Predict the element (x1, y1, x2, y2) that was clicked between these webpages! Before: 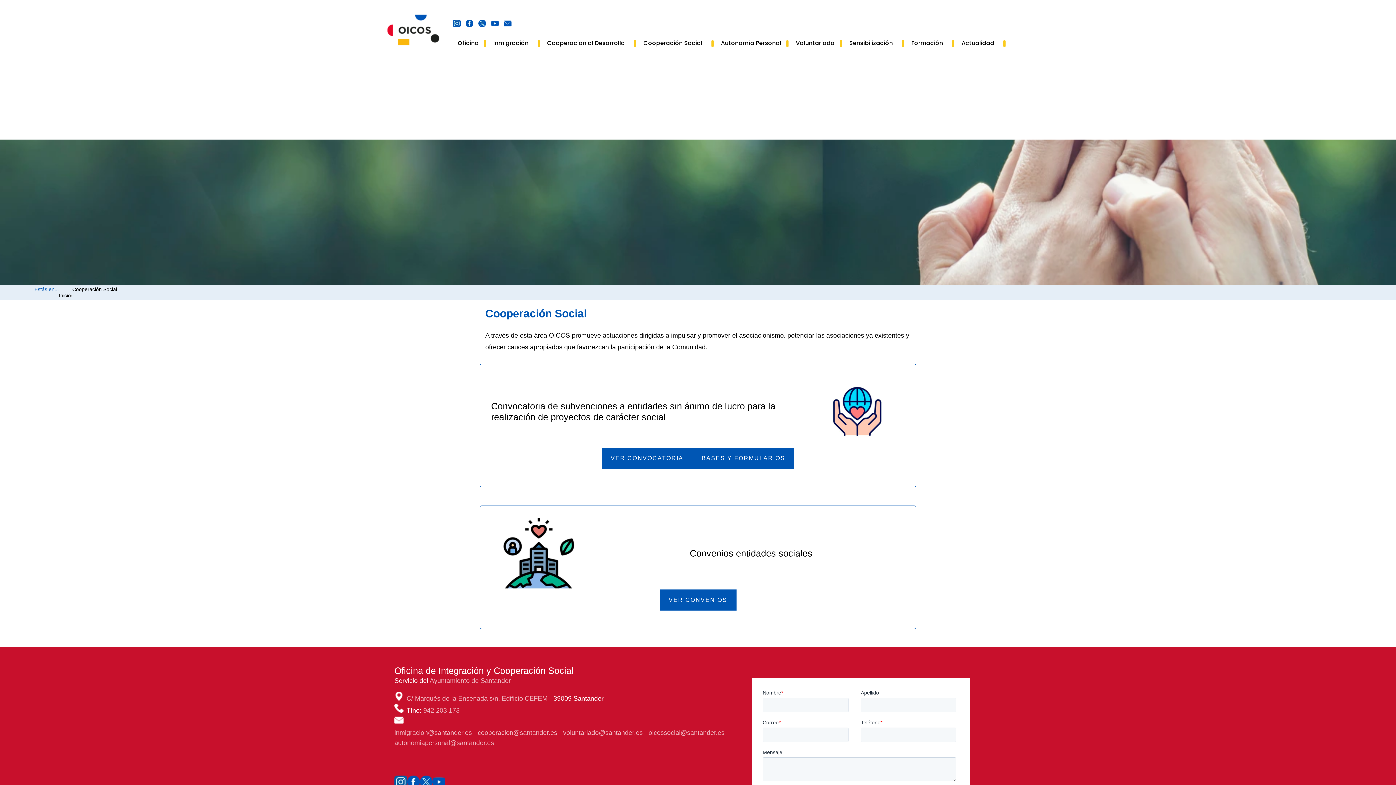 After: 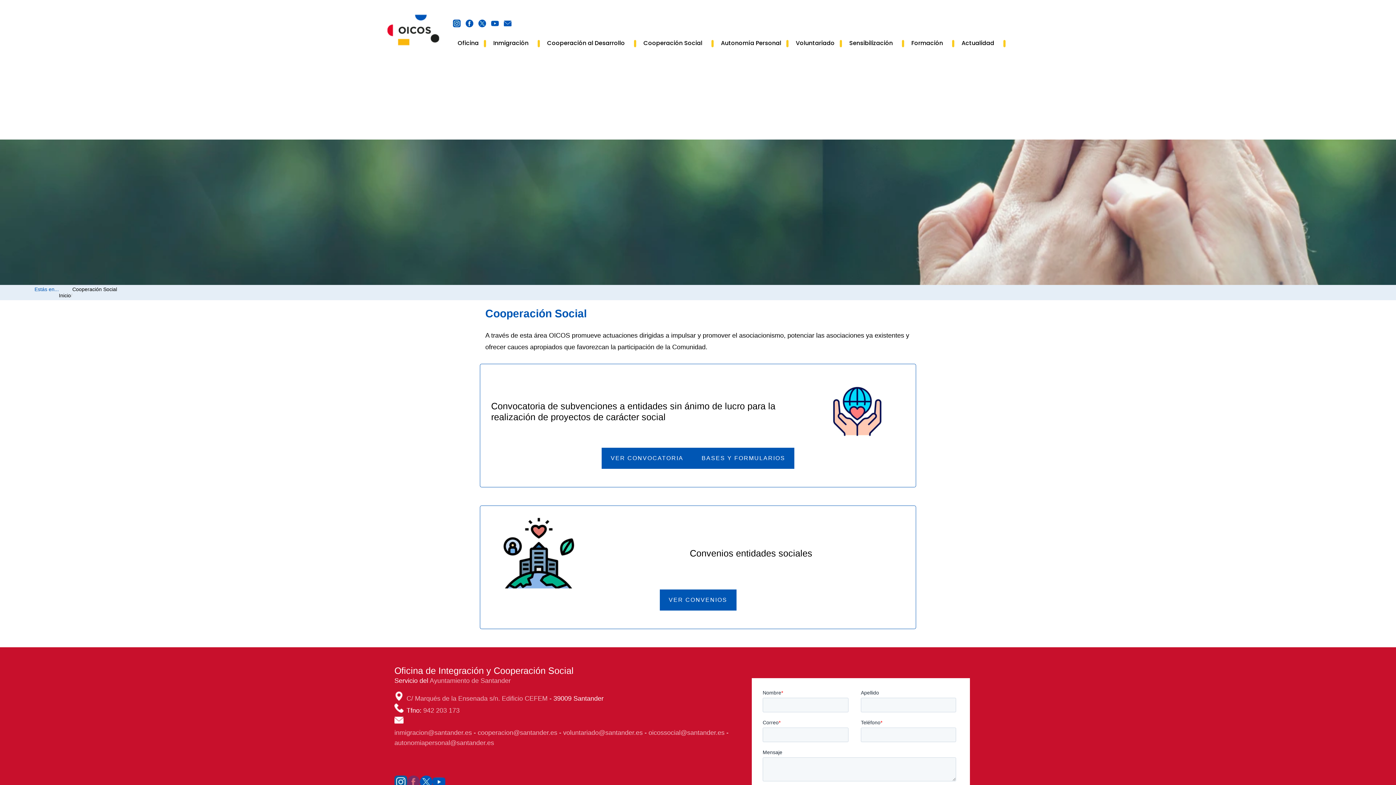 Action: bbox: (407, 777, 420, 784)